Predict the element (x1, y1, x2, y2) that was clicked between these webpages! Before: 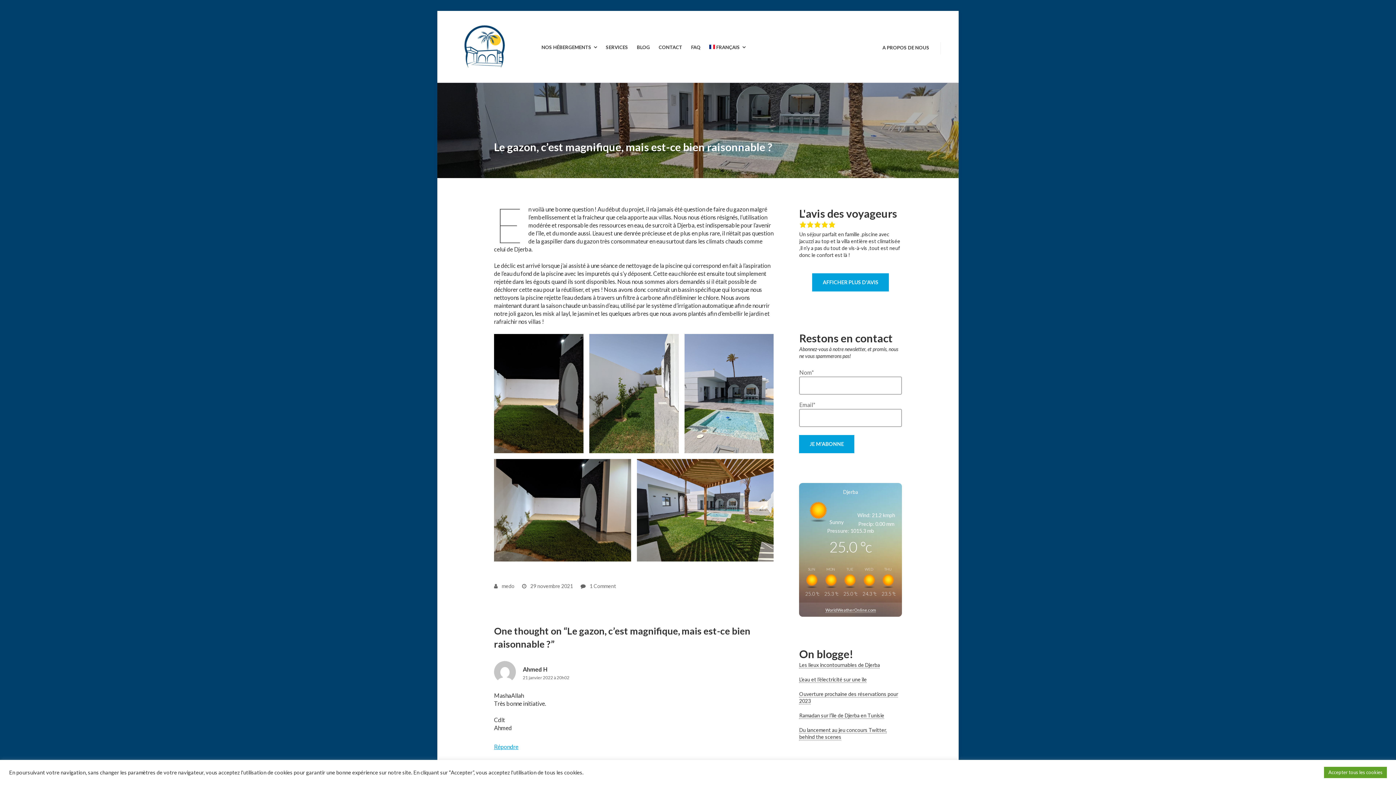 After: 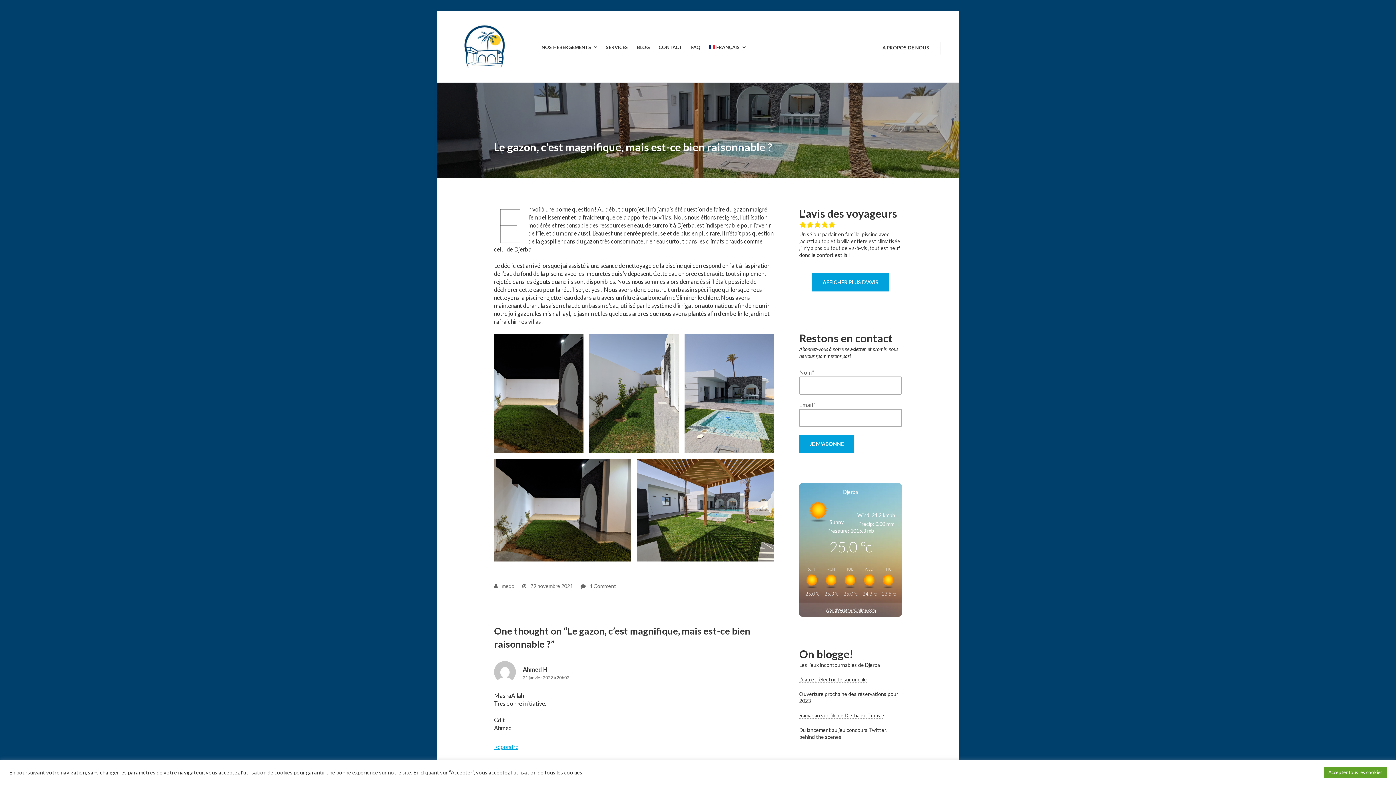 Action: label:  29 novembre 2021 bbox: (522, 583, 573, 589)